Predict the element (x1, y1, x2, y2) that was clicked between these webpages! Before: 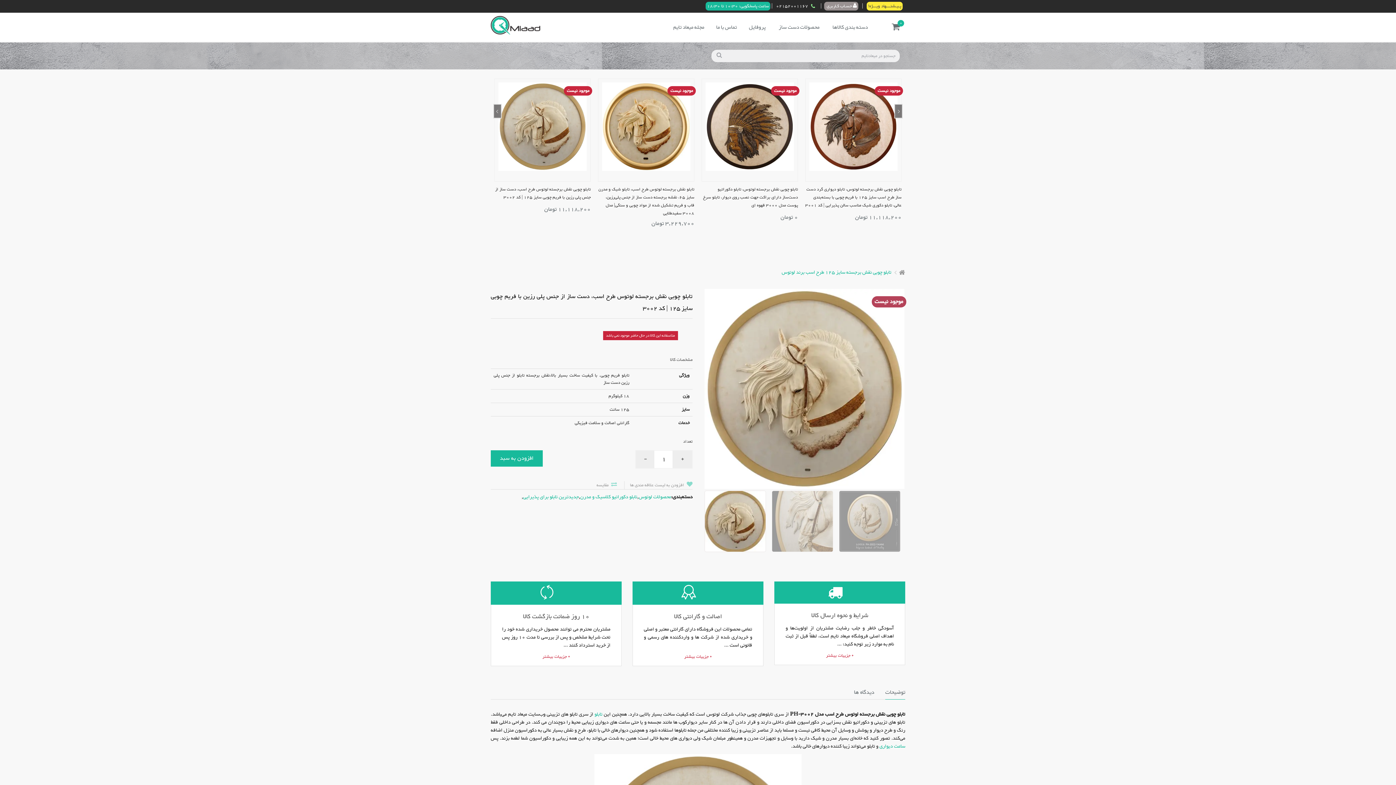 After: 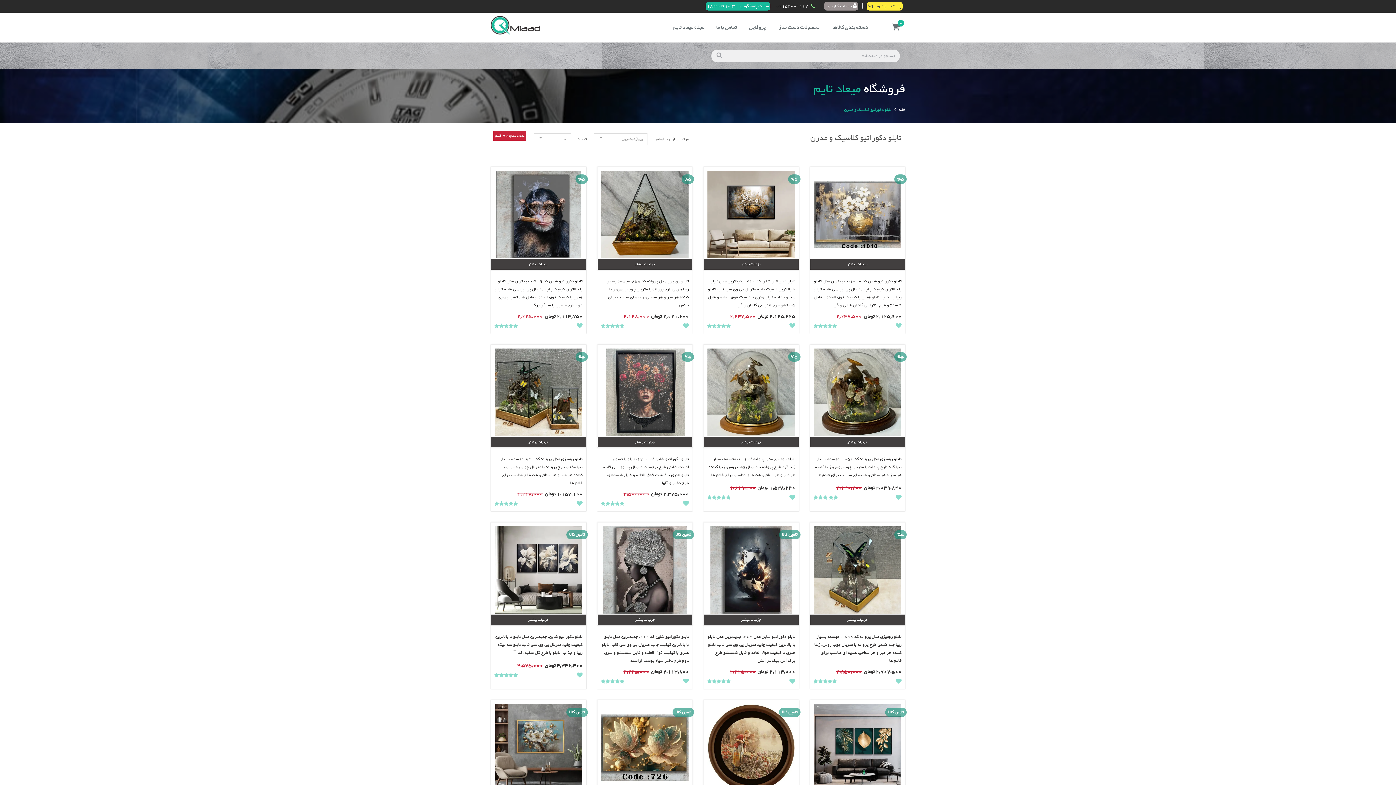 Action: label: تابلو bbox: (594, 710, 602, 719)